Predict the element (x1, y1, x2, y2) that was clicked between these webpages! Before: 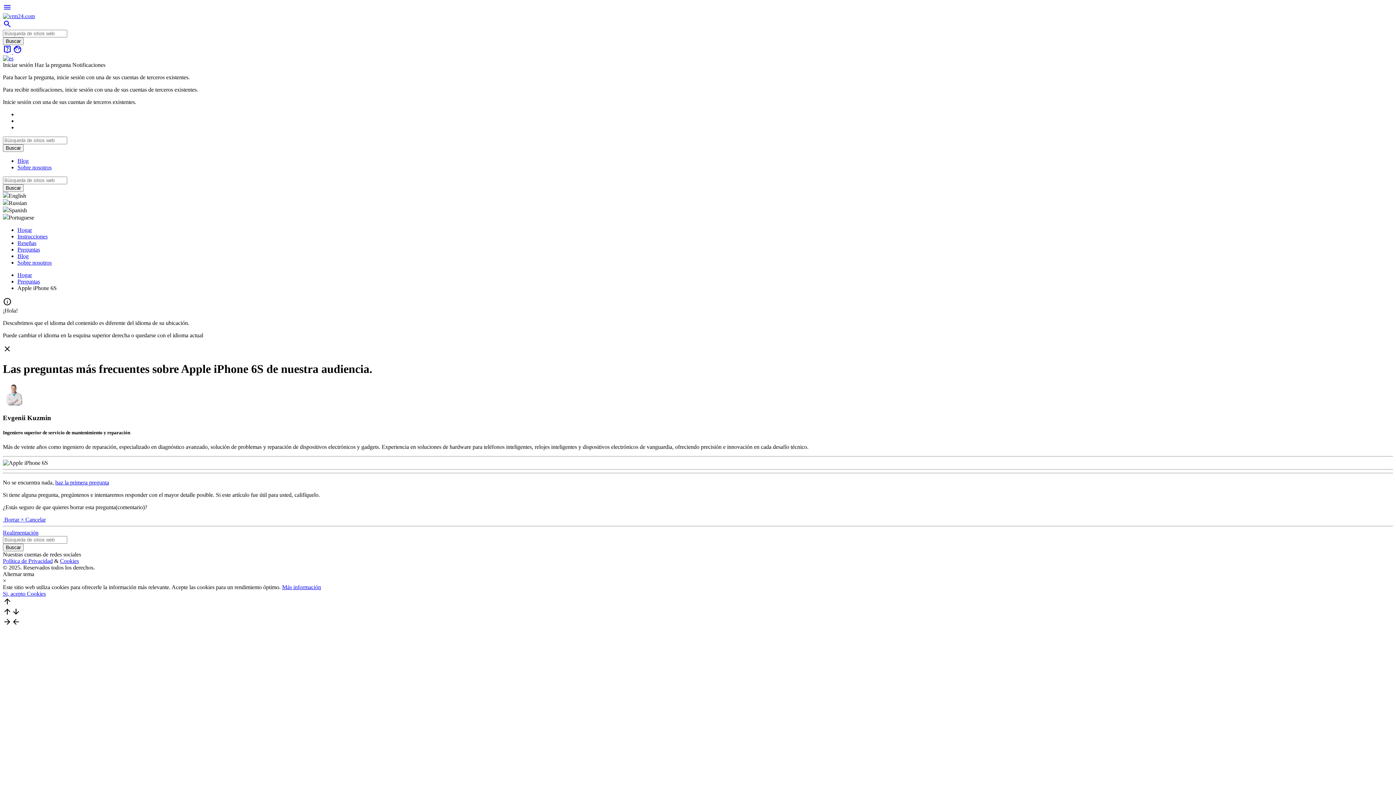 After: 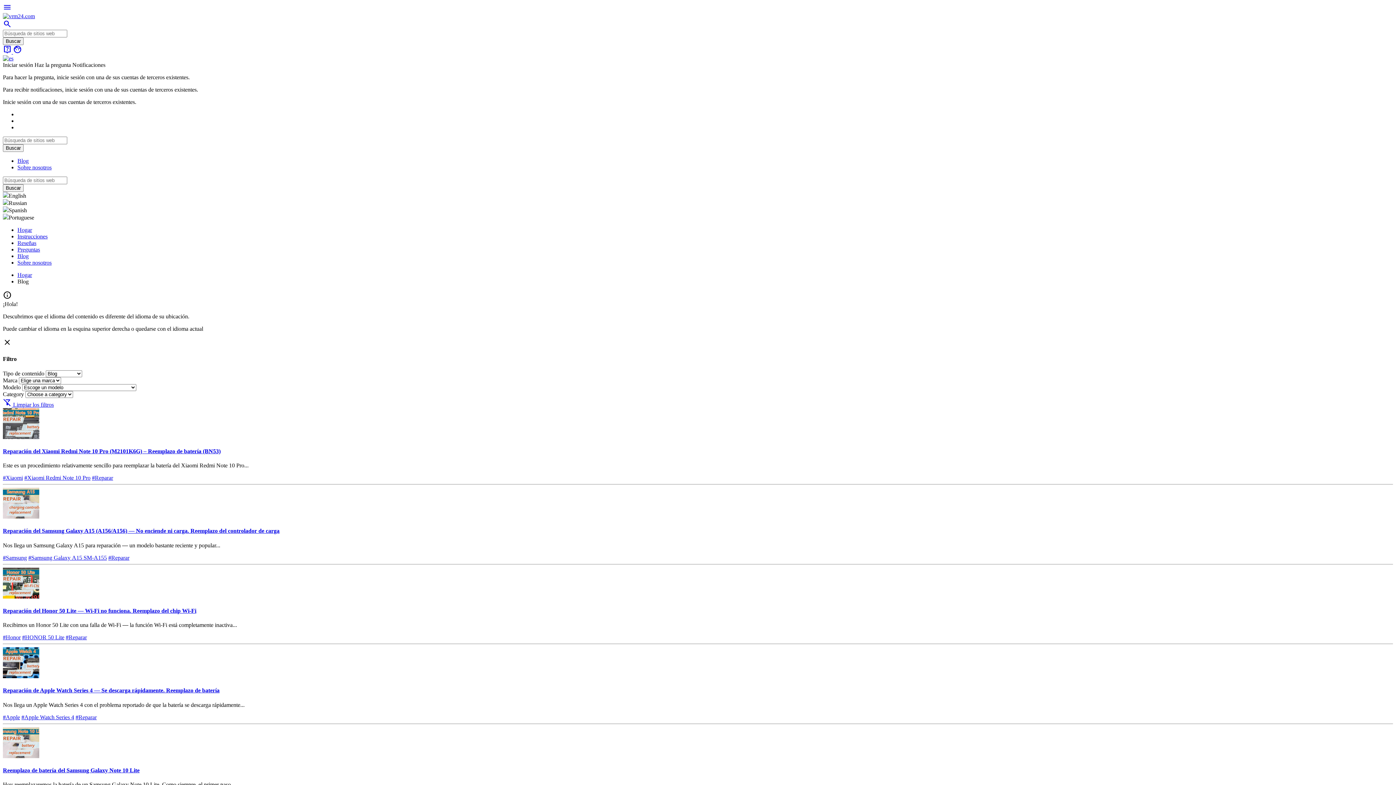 Action: label: Blog bbox: (17, 157, 28, 164)